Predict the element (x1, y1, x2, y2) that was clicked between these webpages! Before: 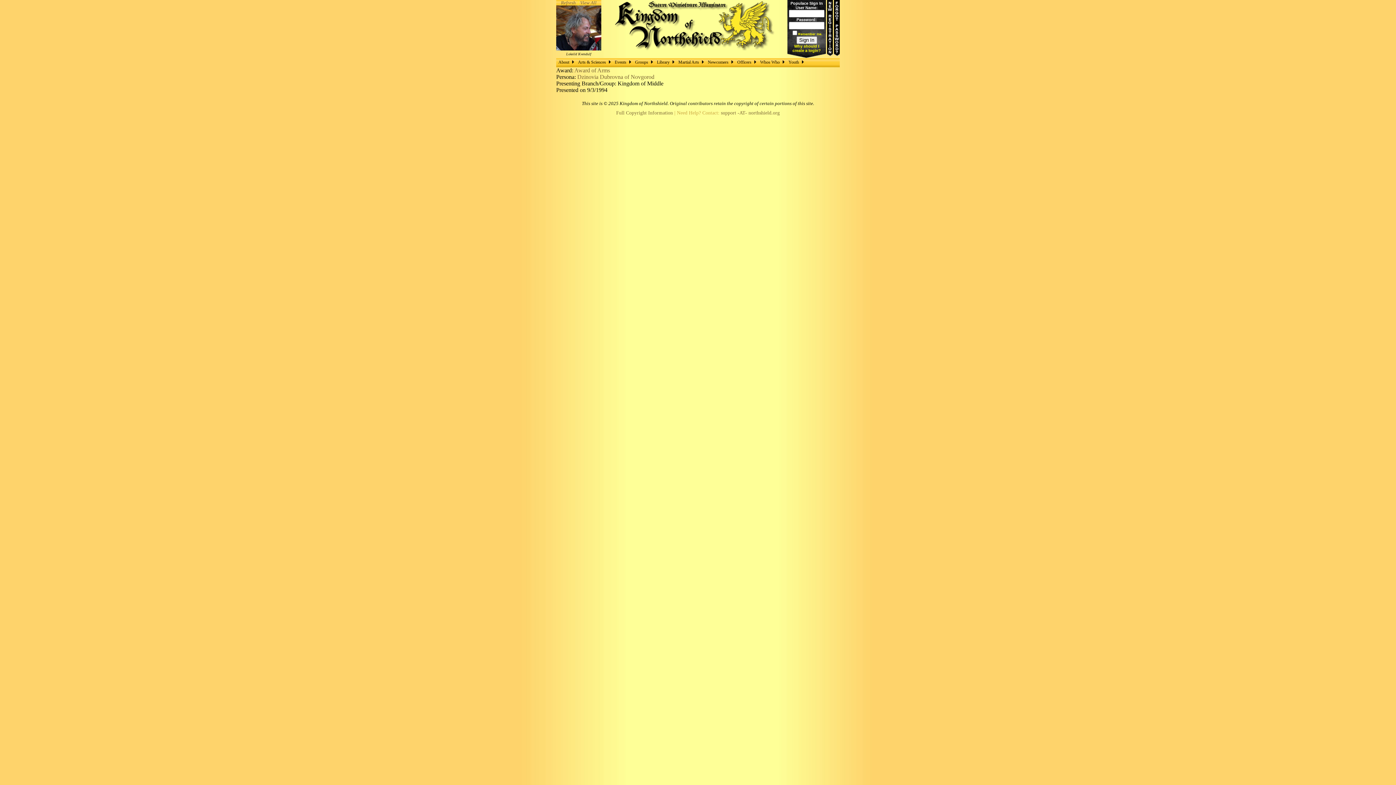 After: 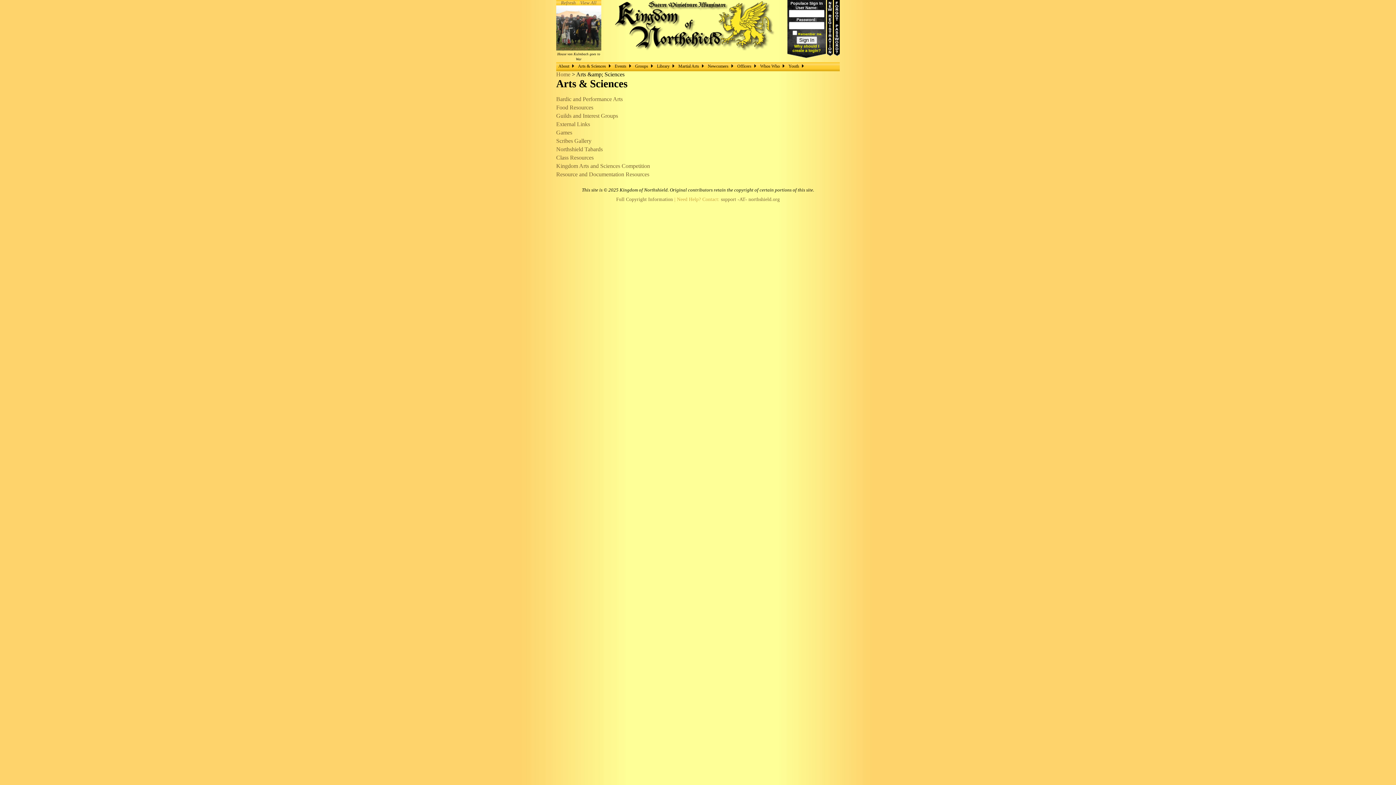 Action: bbox: (576, 58, 612, 65) label: Arts & Sciences